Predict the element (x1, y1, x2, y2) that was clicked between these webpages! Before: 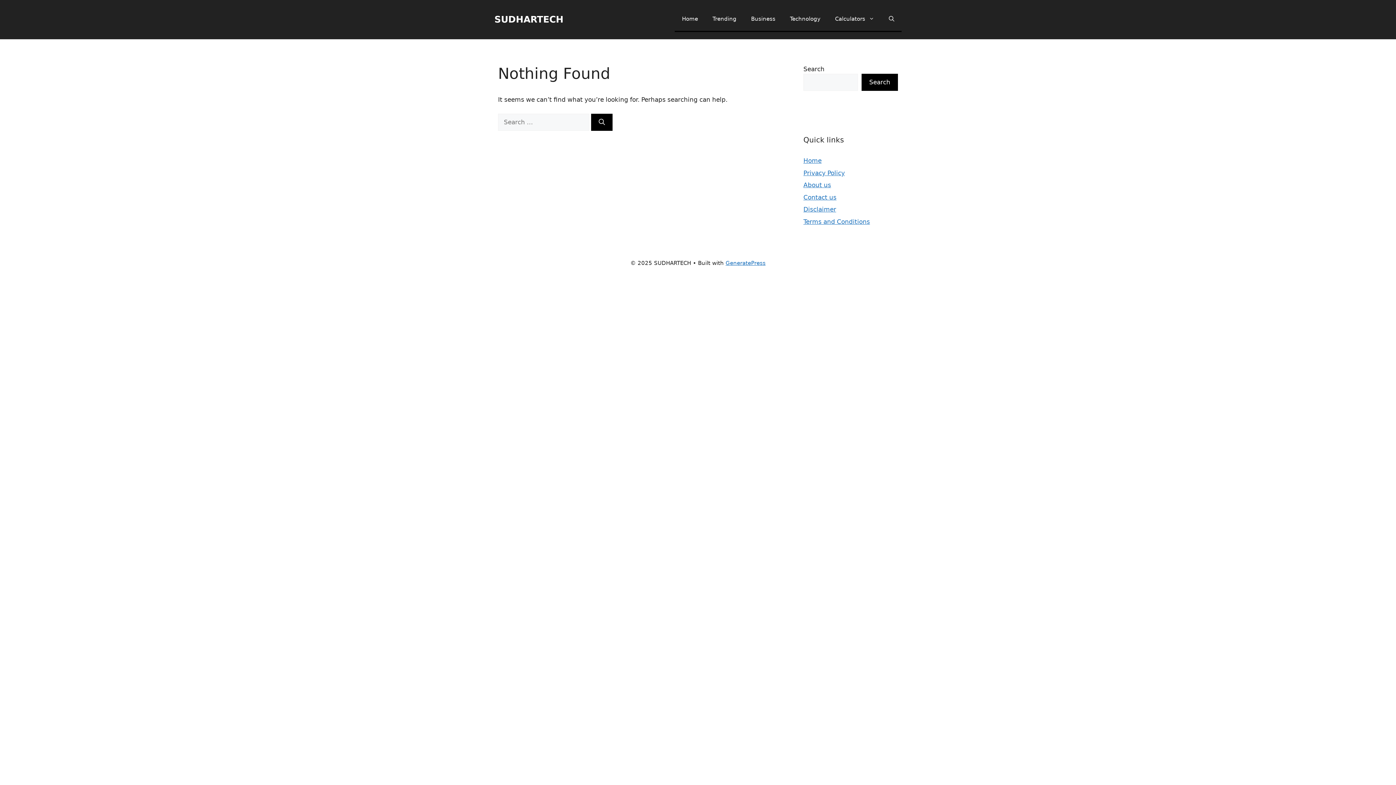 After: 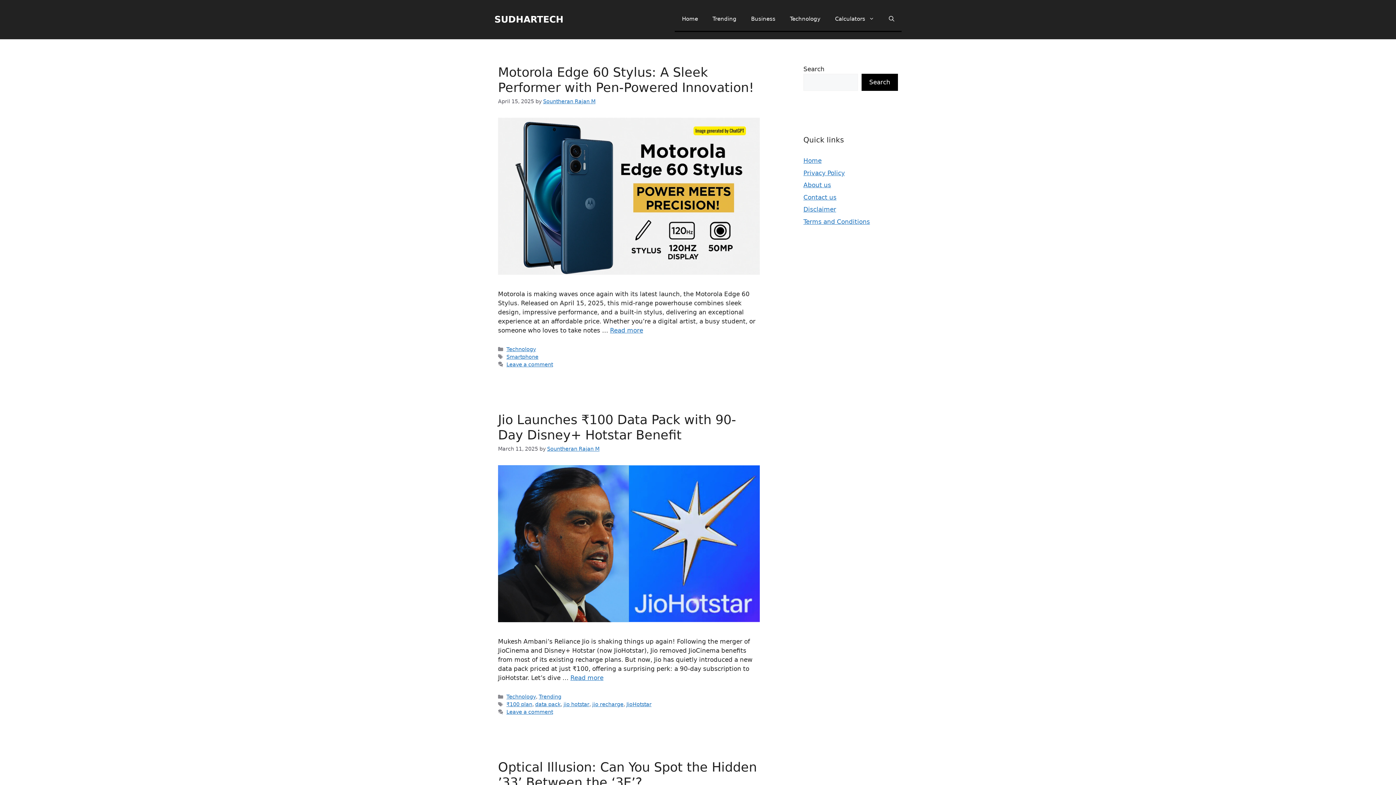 Action: bbox: (803, 157, 821, 164) label: Home